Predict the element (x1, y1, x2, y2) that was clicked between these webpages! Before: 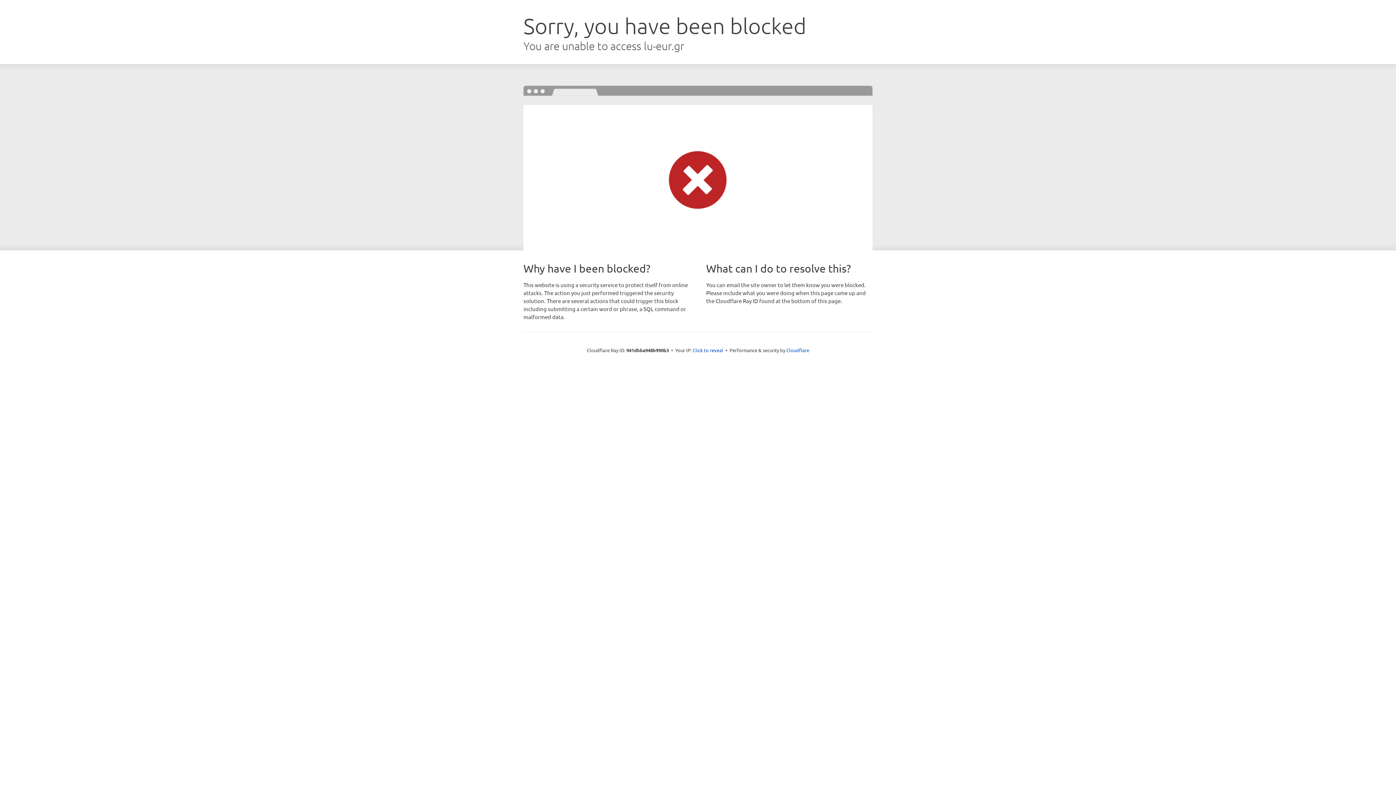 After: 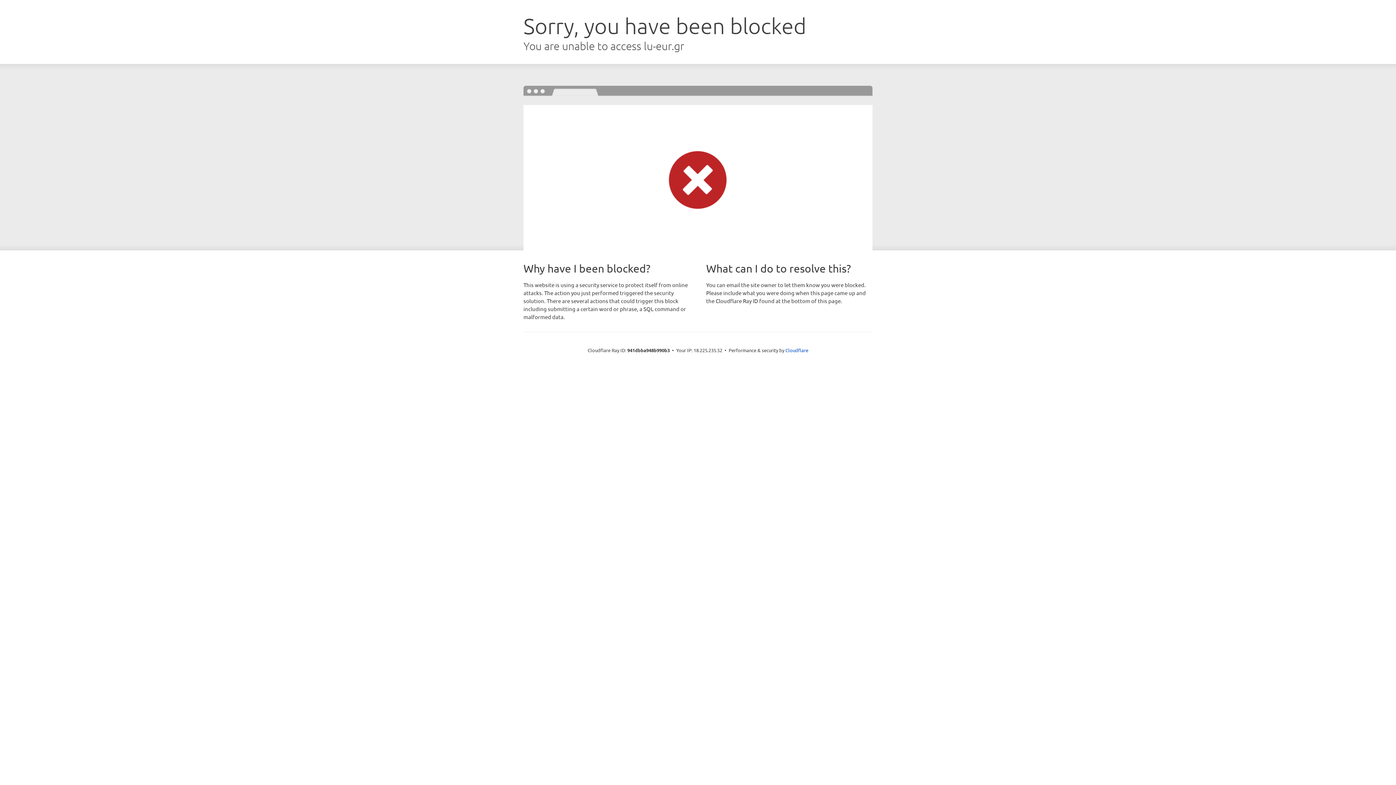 Action: label: Click to reveal bbox: (692, 346, 723, 353)